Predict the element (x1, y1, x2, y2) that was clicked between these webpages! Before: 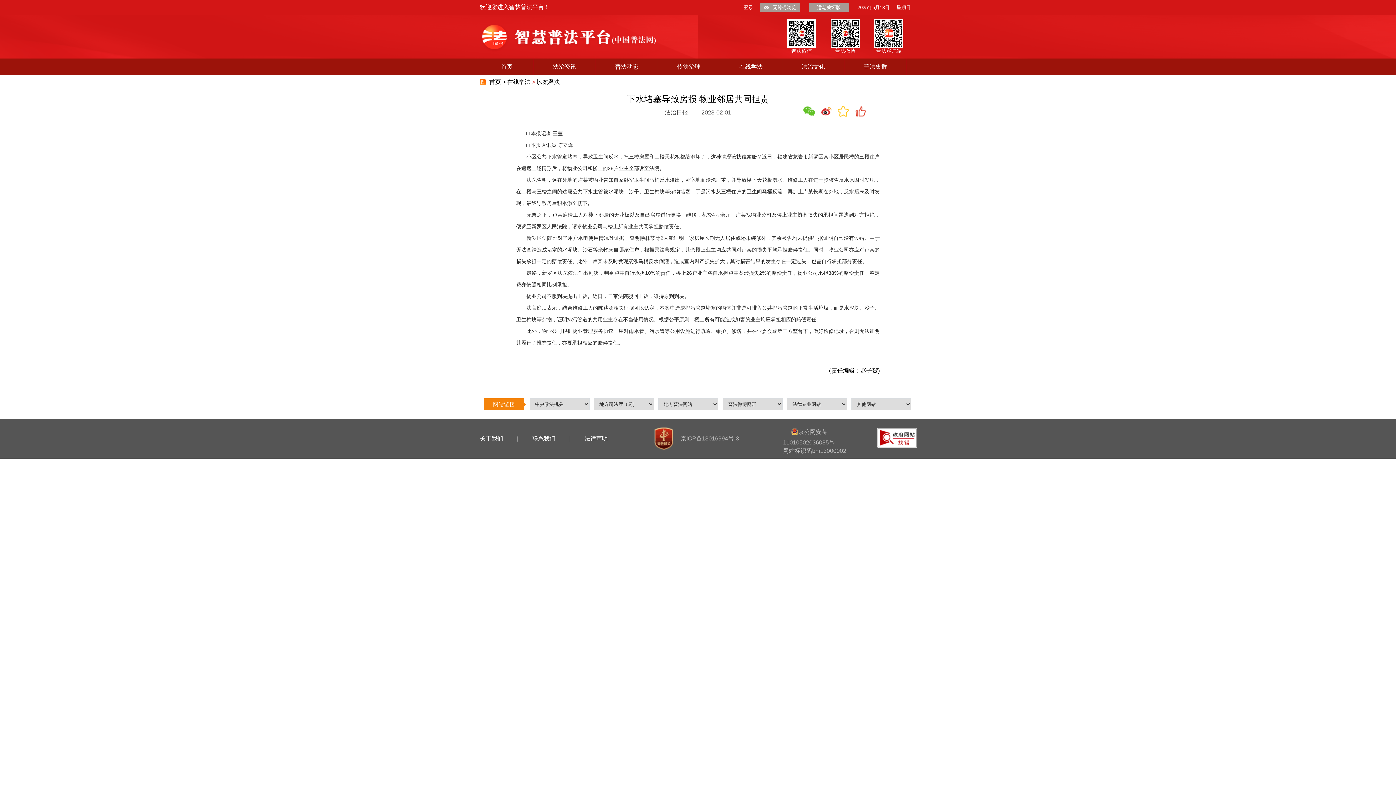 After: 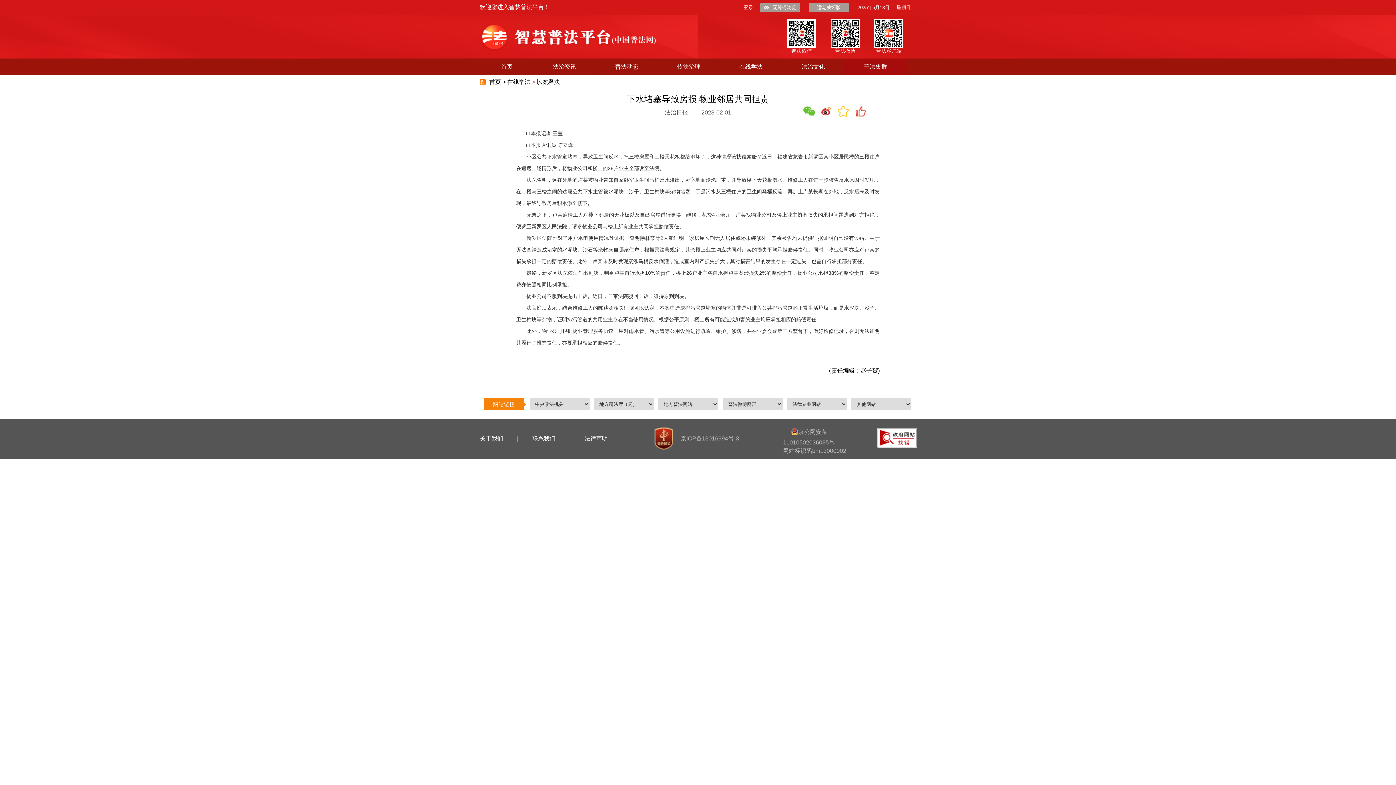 Action: bbox: (864, 63, 887, 69) label: 普法集群